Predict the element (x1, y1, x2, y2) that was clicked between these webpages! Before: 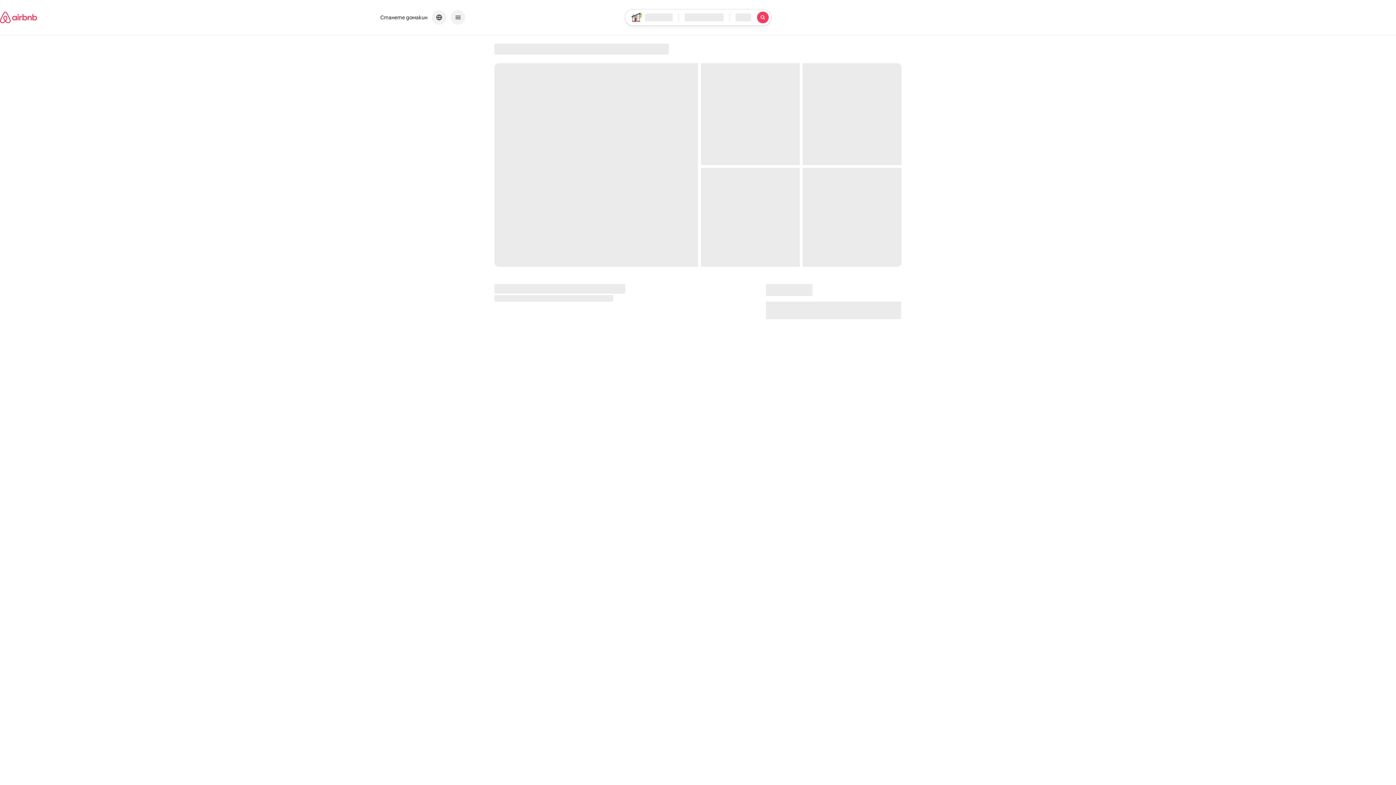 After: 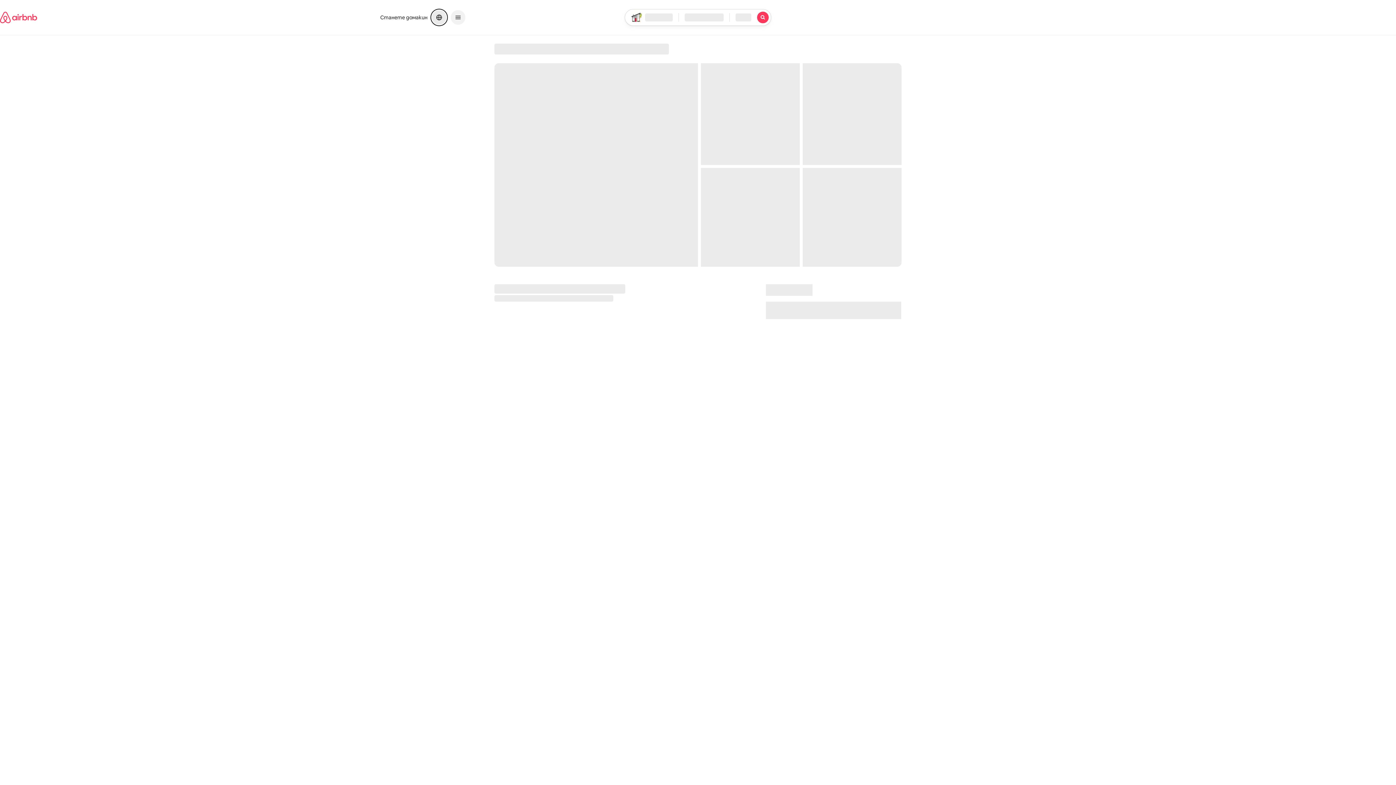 Action: label: Избиране на език и валута bbox: (432, 10, 446, 24)